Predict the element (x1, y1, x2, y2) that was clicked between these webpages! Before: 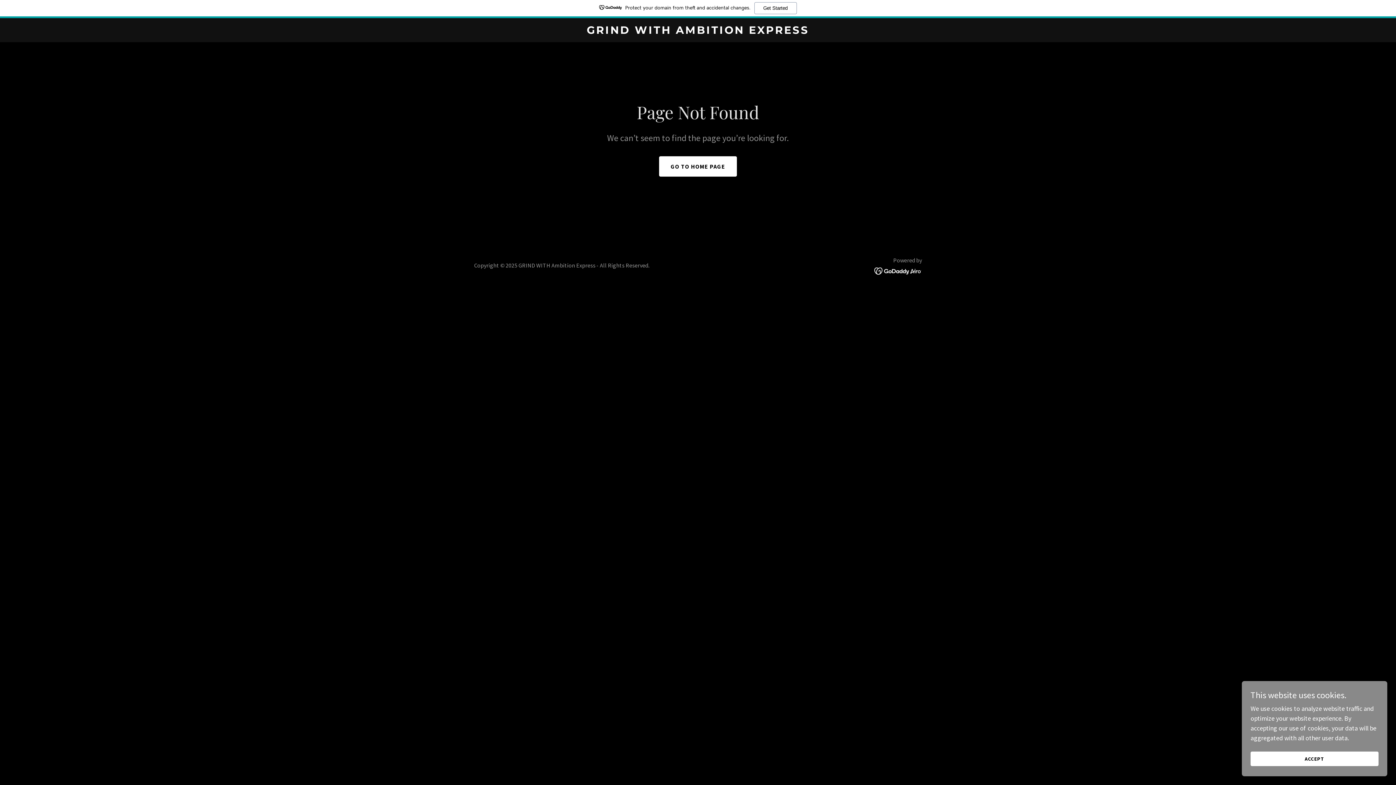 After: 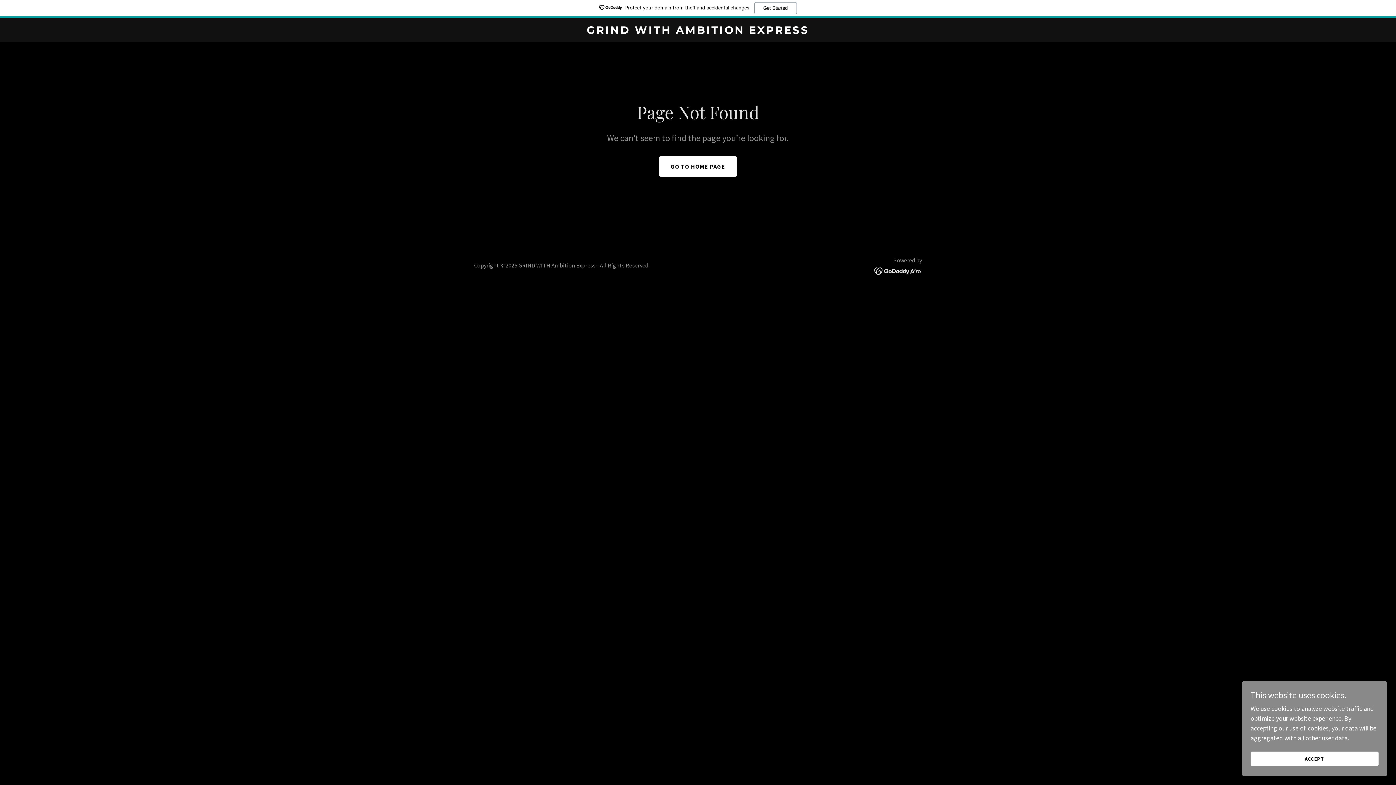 Action: bbox: (874, 266, 922, 274)